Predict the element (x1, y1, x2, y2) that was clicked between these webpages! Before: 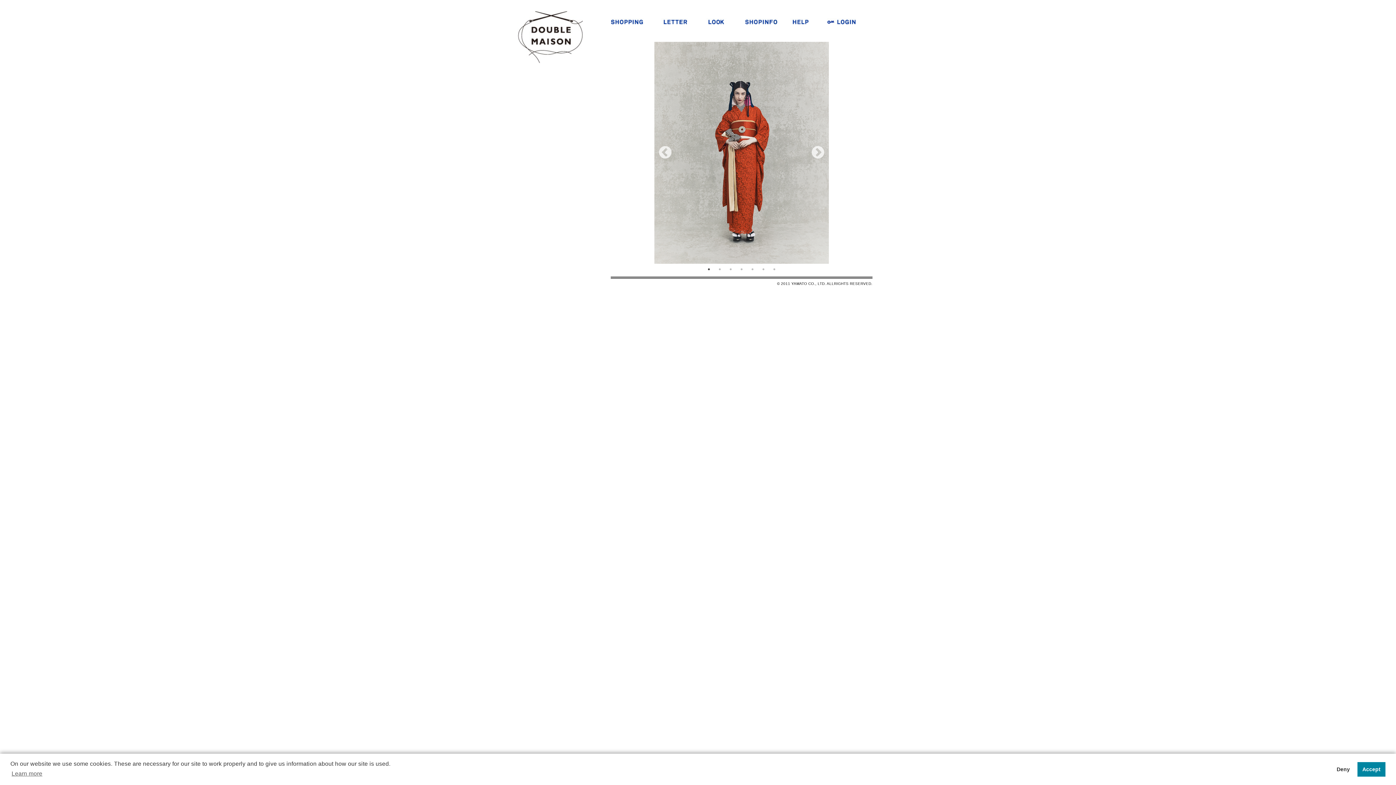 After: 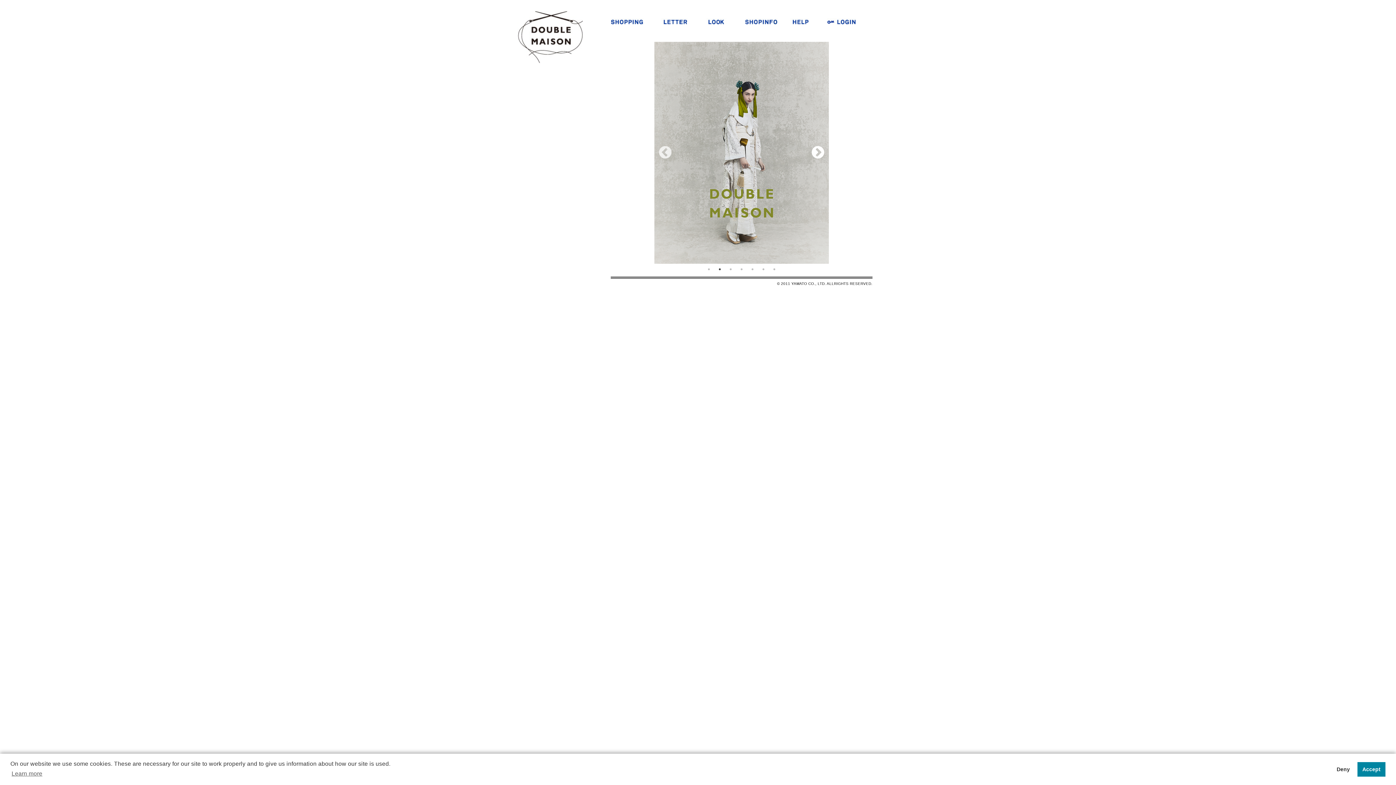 Action: bbox: (810, 145, 825, 160) label: Next